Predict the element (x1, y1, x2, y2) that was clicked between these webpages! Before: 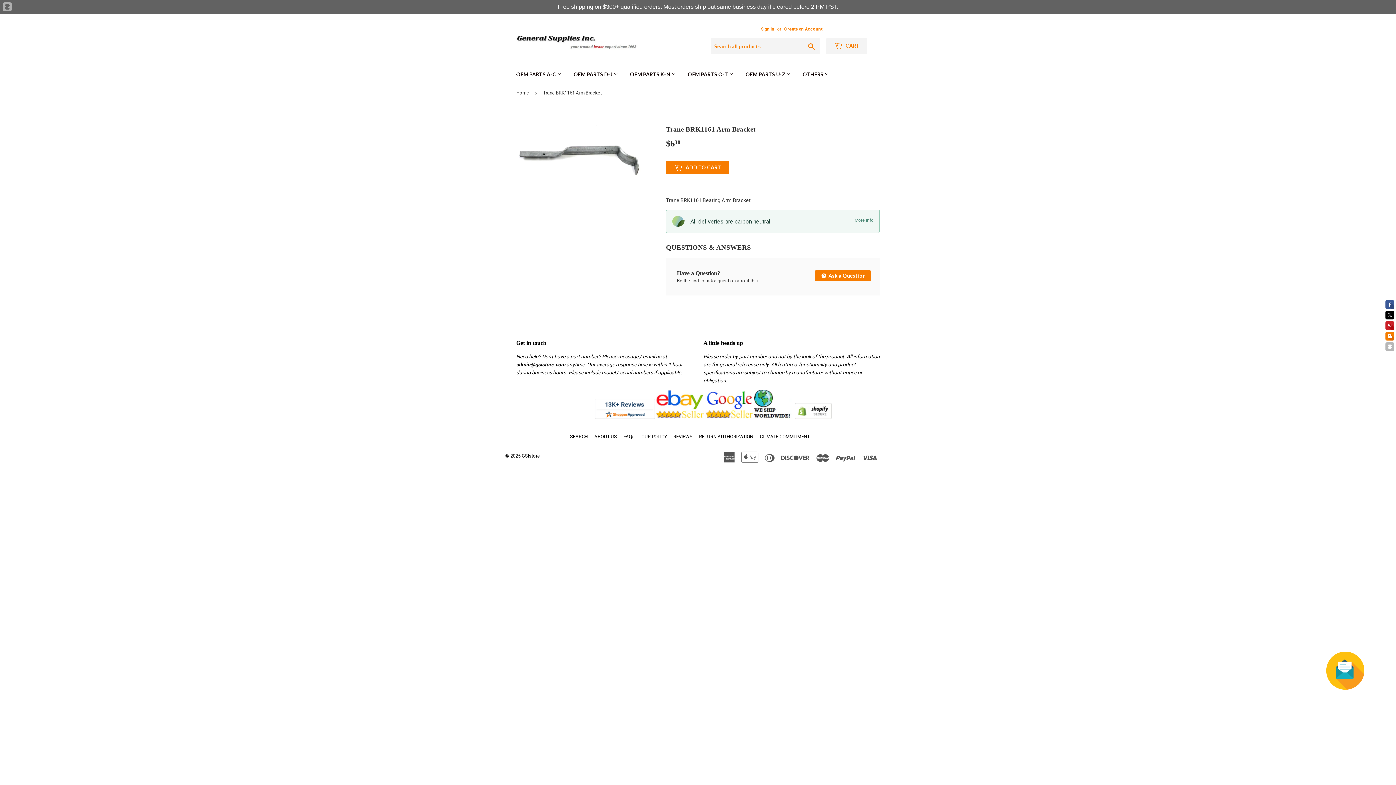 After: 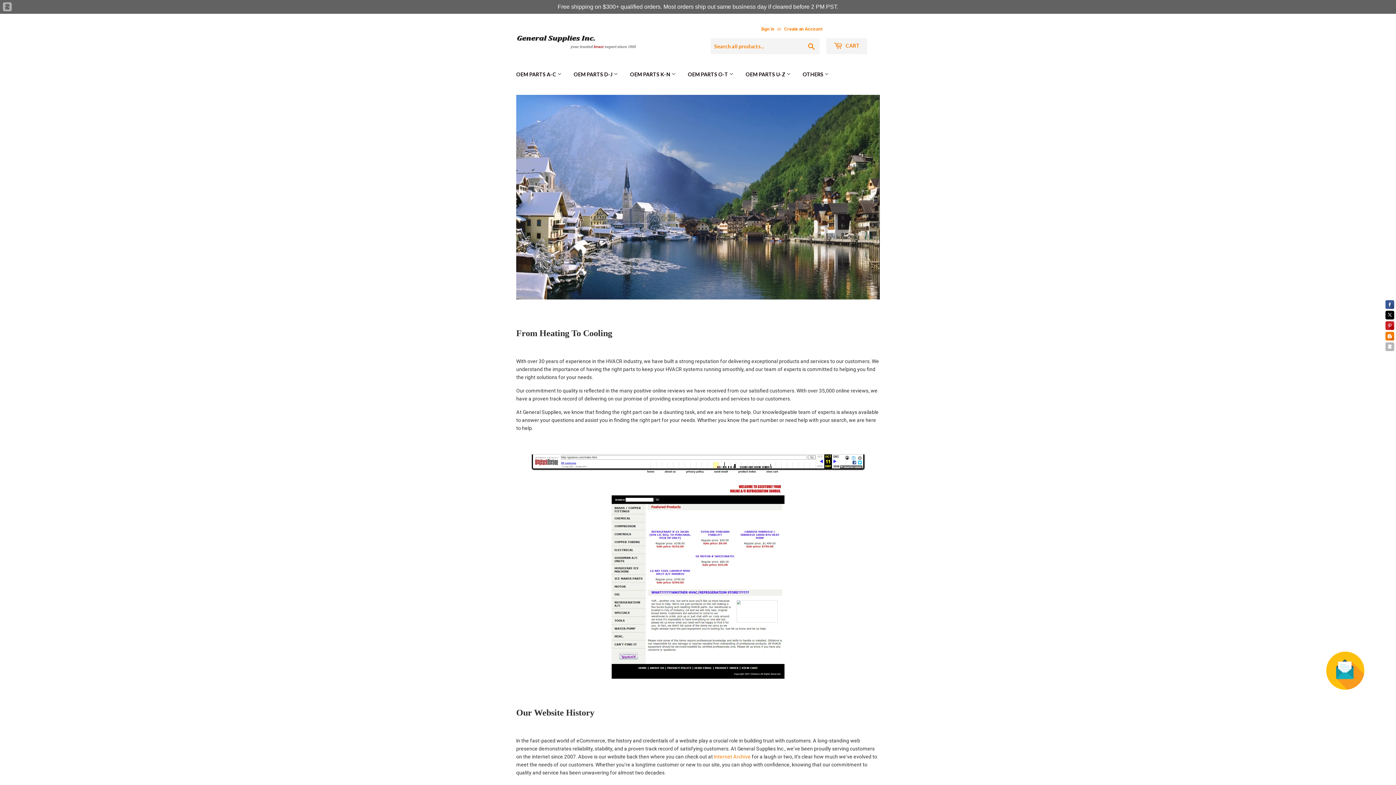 Action: label: GSIstore bbox: (521, 453, 540, 459)